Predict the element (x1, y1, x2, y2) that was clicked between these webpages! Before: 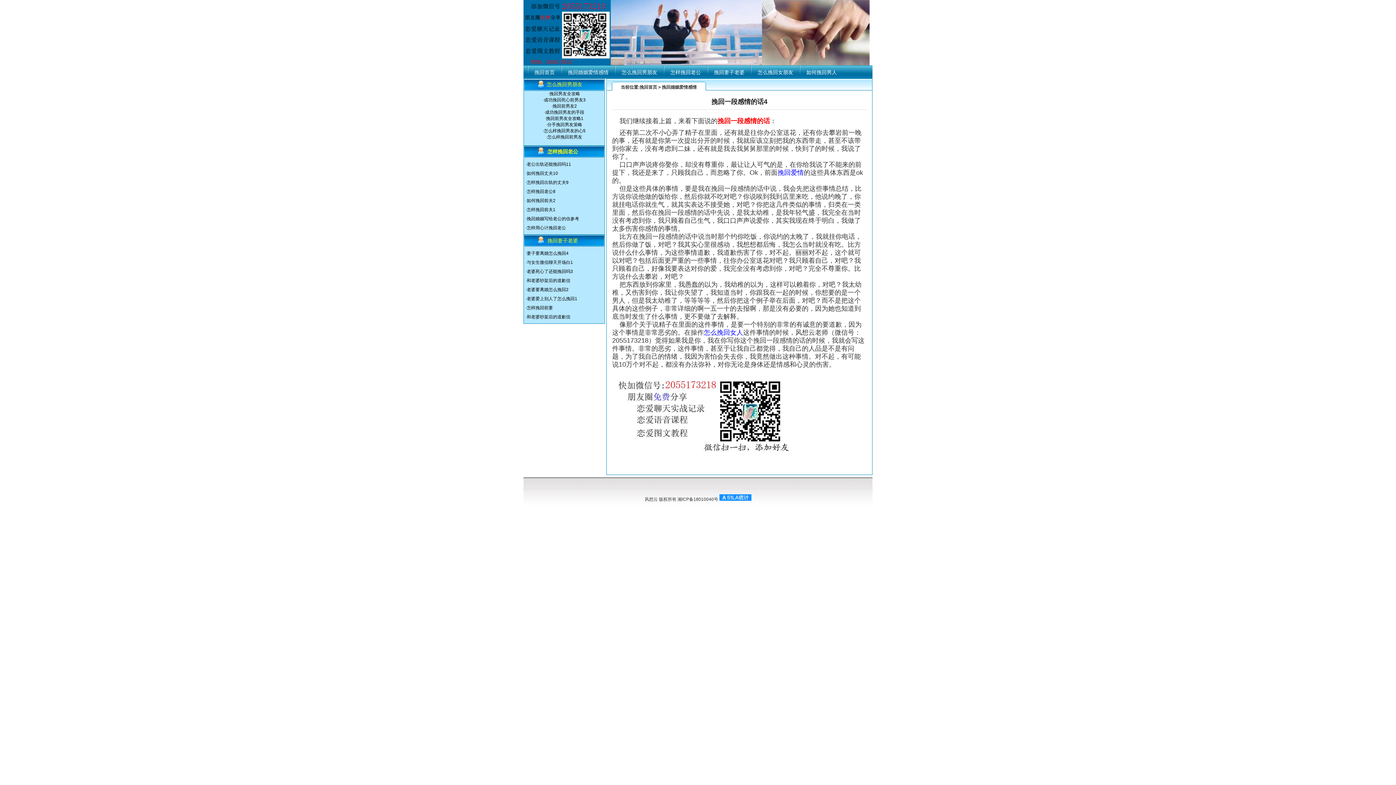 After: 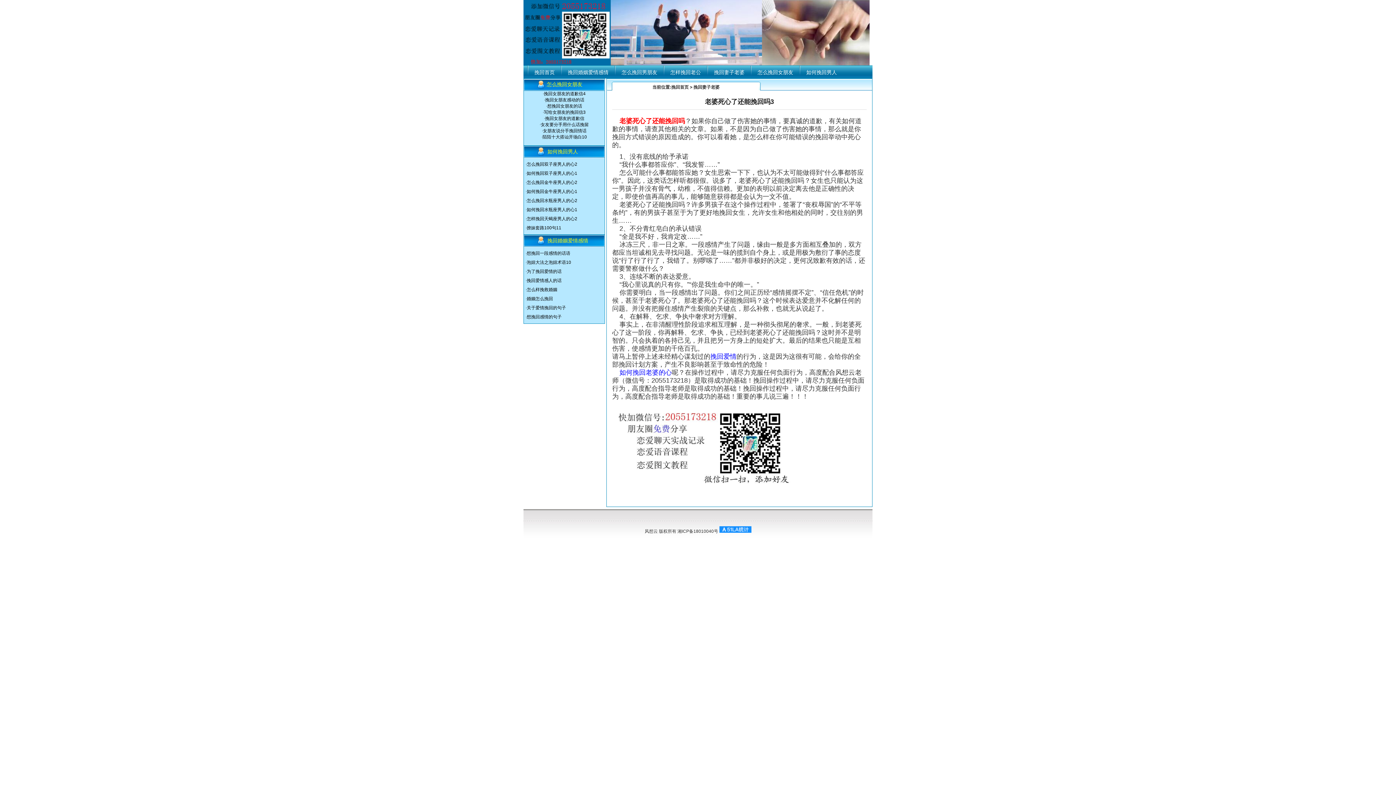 Action: bbox: (526, 269, 573, 274) label: 老婆死心了还能挽回吗3